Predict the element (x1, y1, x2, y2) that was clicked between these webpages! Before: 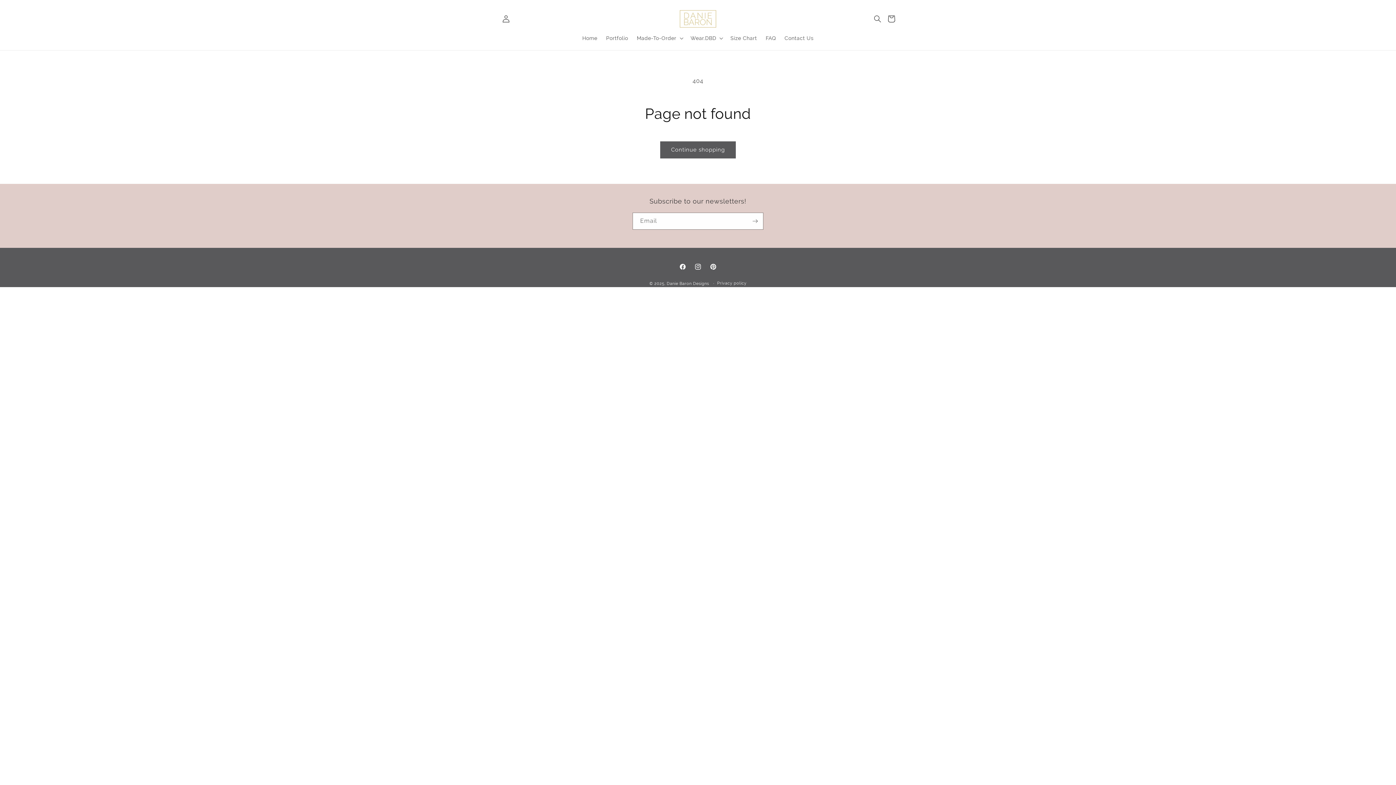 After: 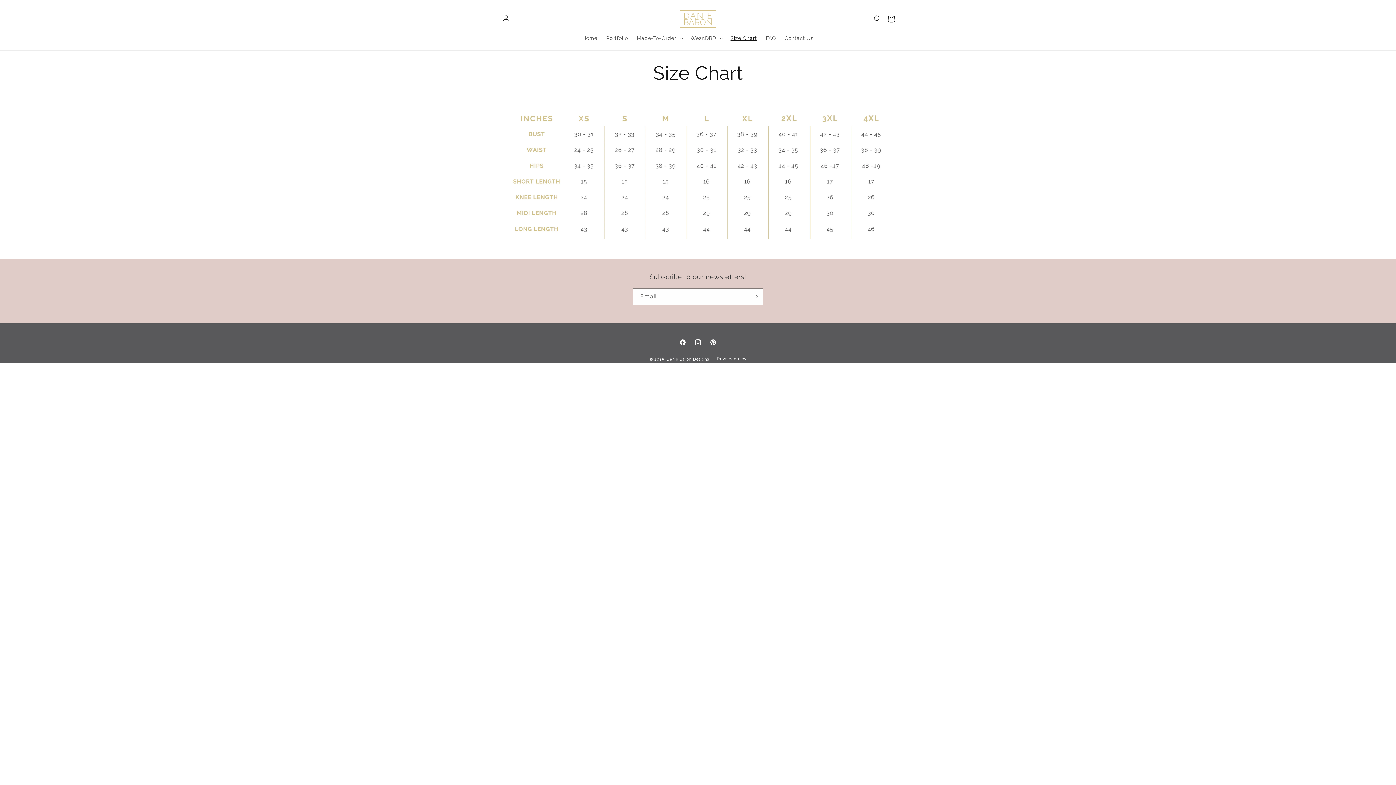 Action: bbox: (726, 30, 761, 45) label: Size Chart